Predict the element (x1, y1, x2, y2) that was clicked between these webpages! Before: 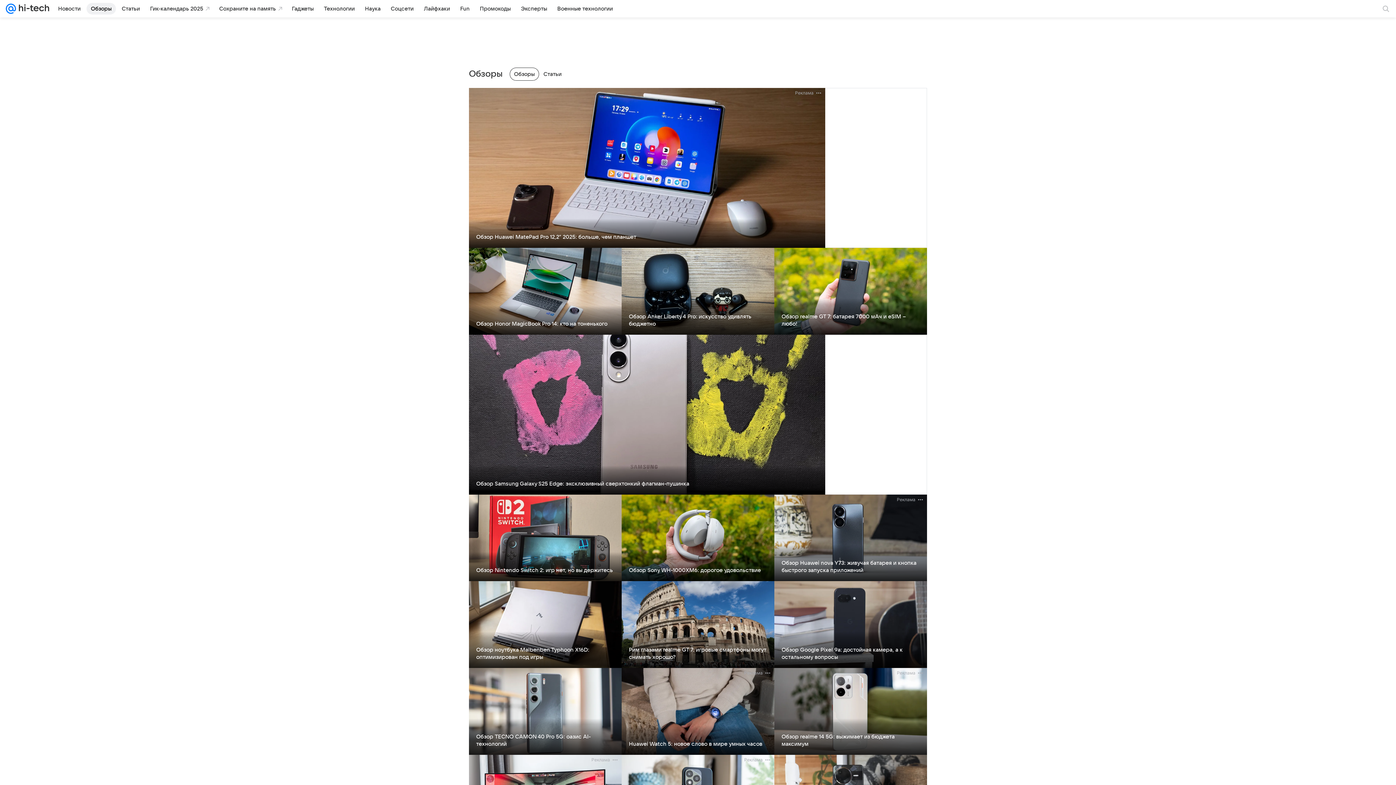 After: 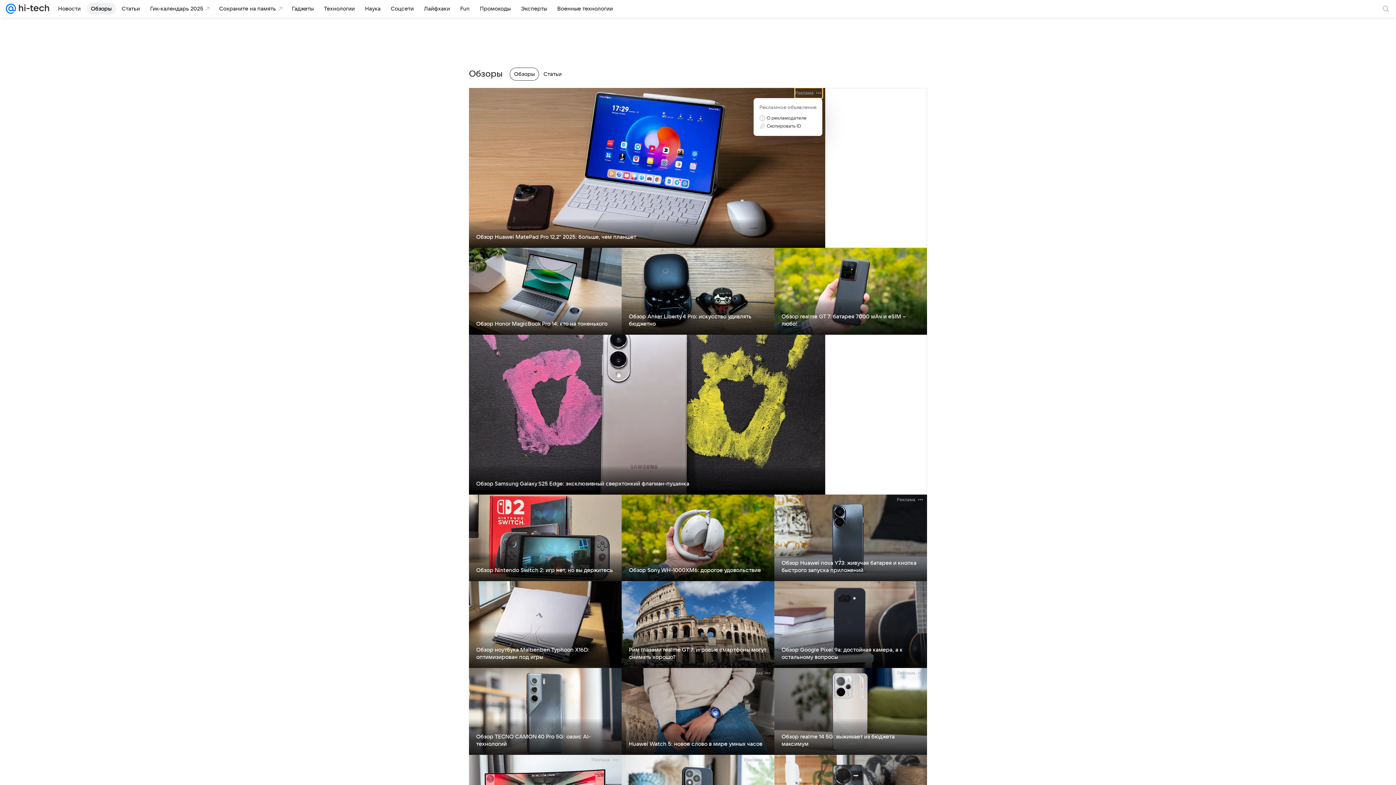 Action: label: Реклама bbox: (795, 88, 822, 98)